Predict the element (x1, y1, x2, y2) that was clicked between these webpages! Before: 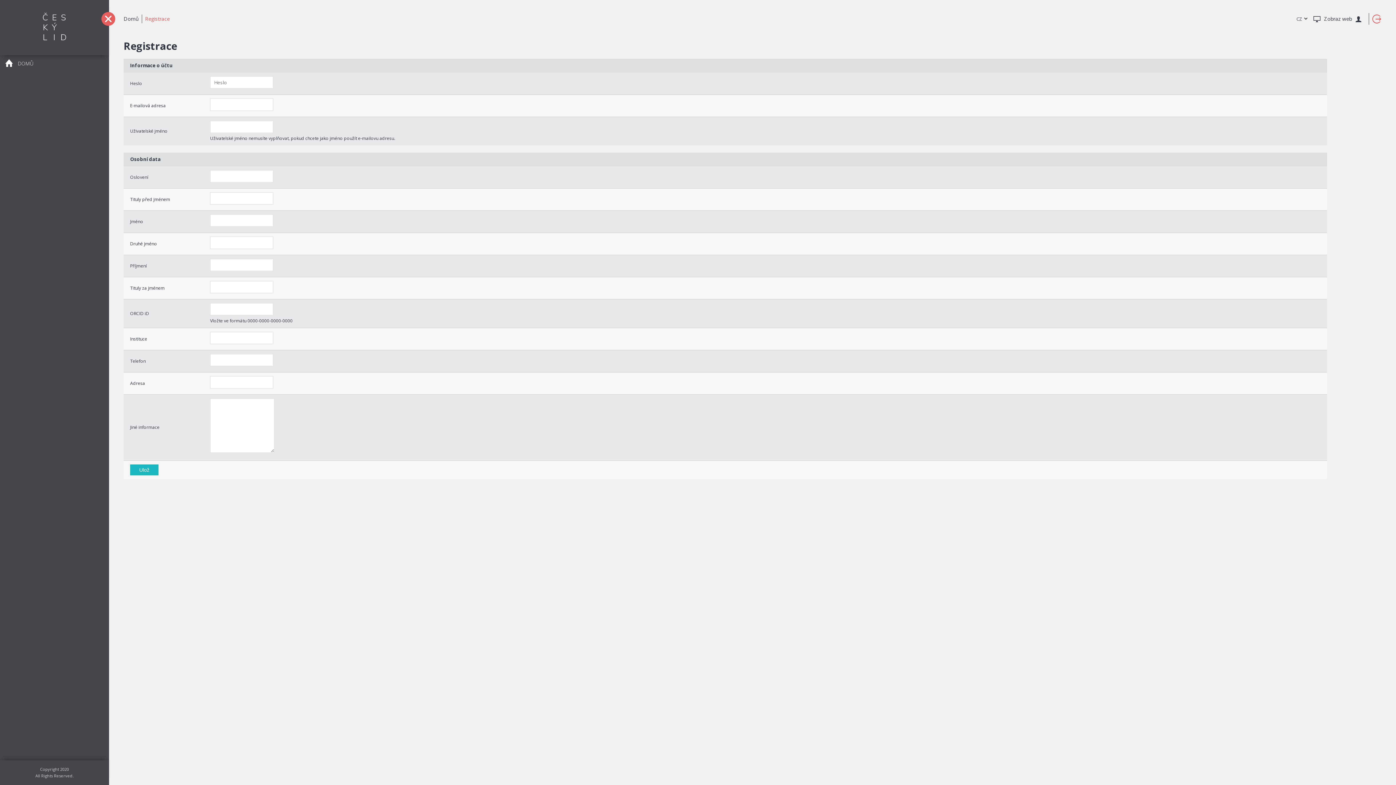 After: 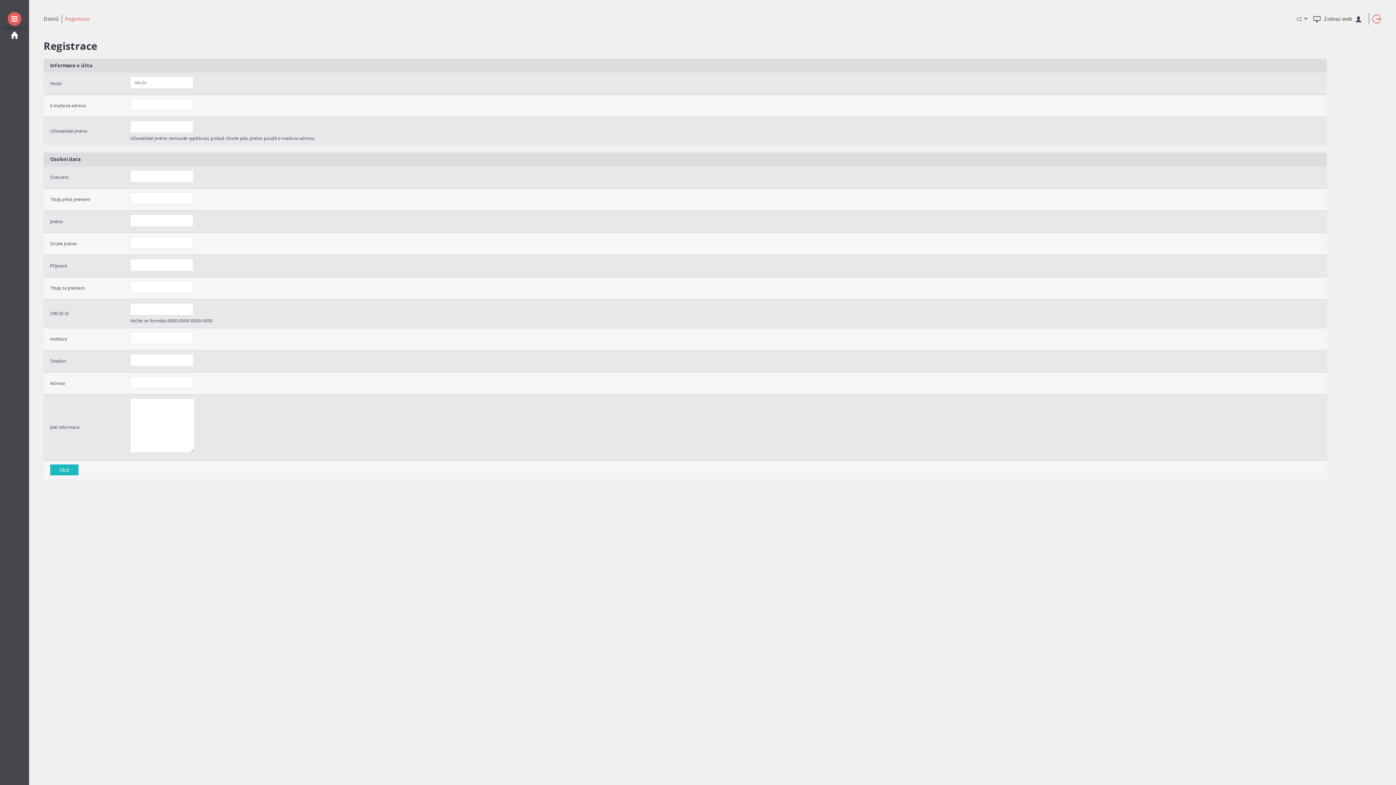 Action: bbox: (101, 12, 115, 25)